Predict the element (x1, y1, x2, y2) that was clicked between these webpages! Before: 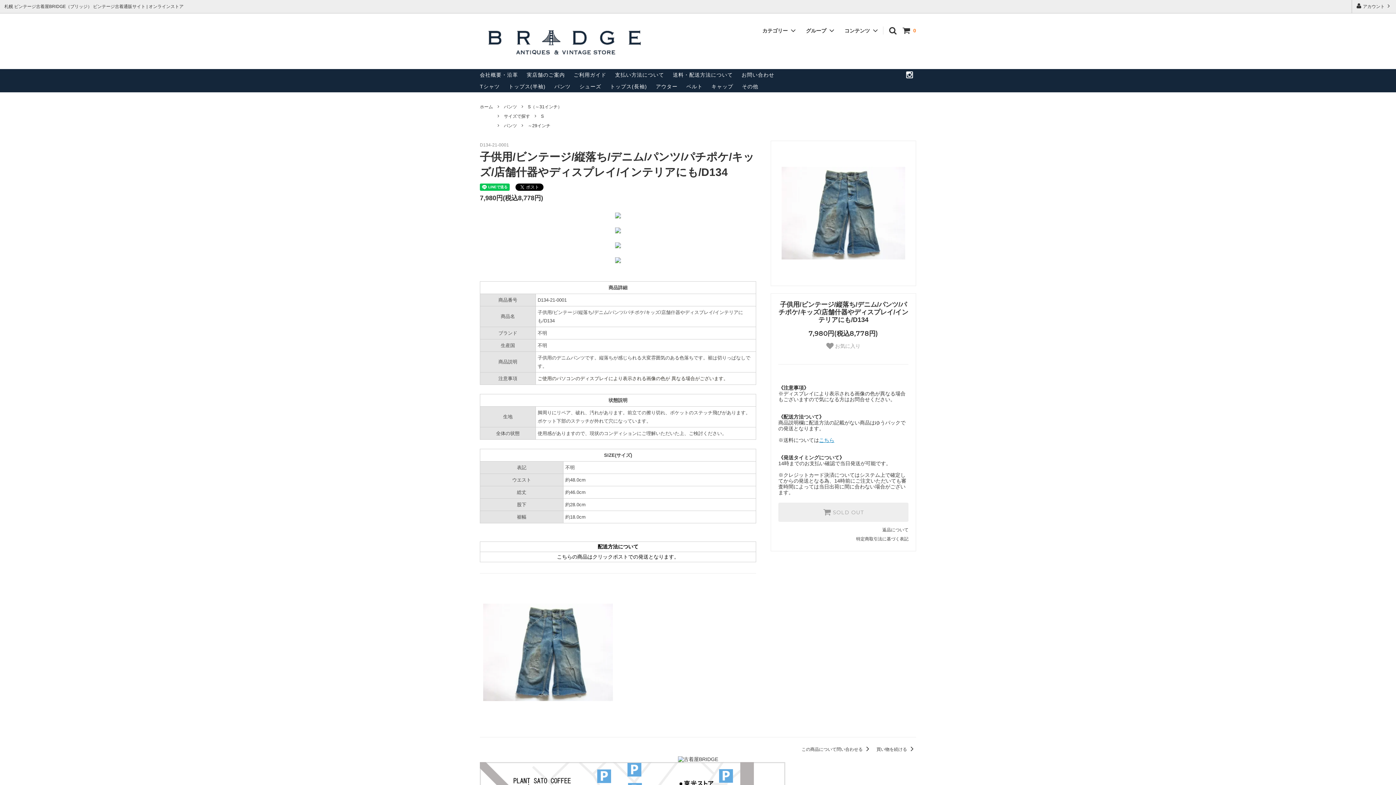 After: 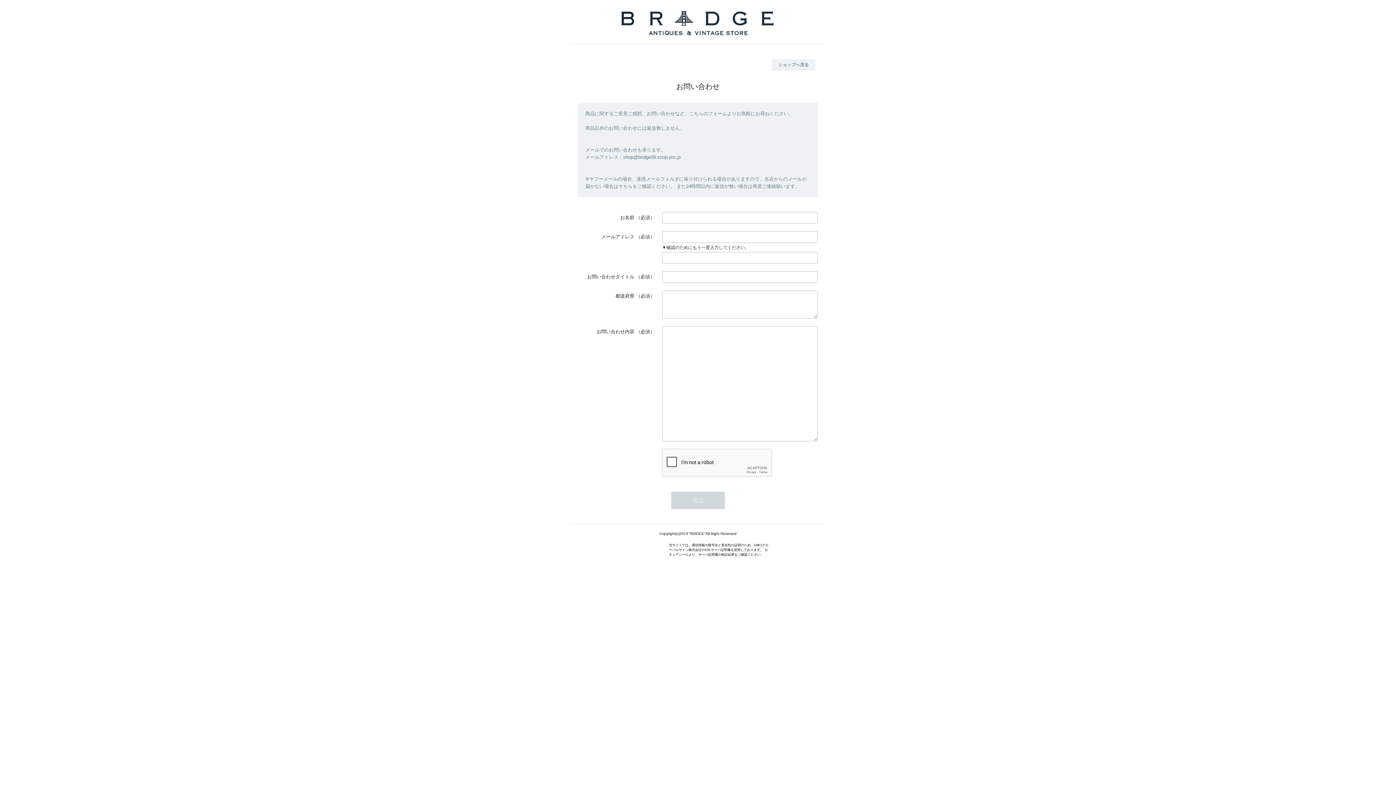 Action: label: お問い合わせ bbox: (741, 72, 774, 77)